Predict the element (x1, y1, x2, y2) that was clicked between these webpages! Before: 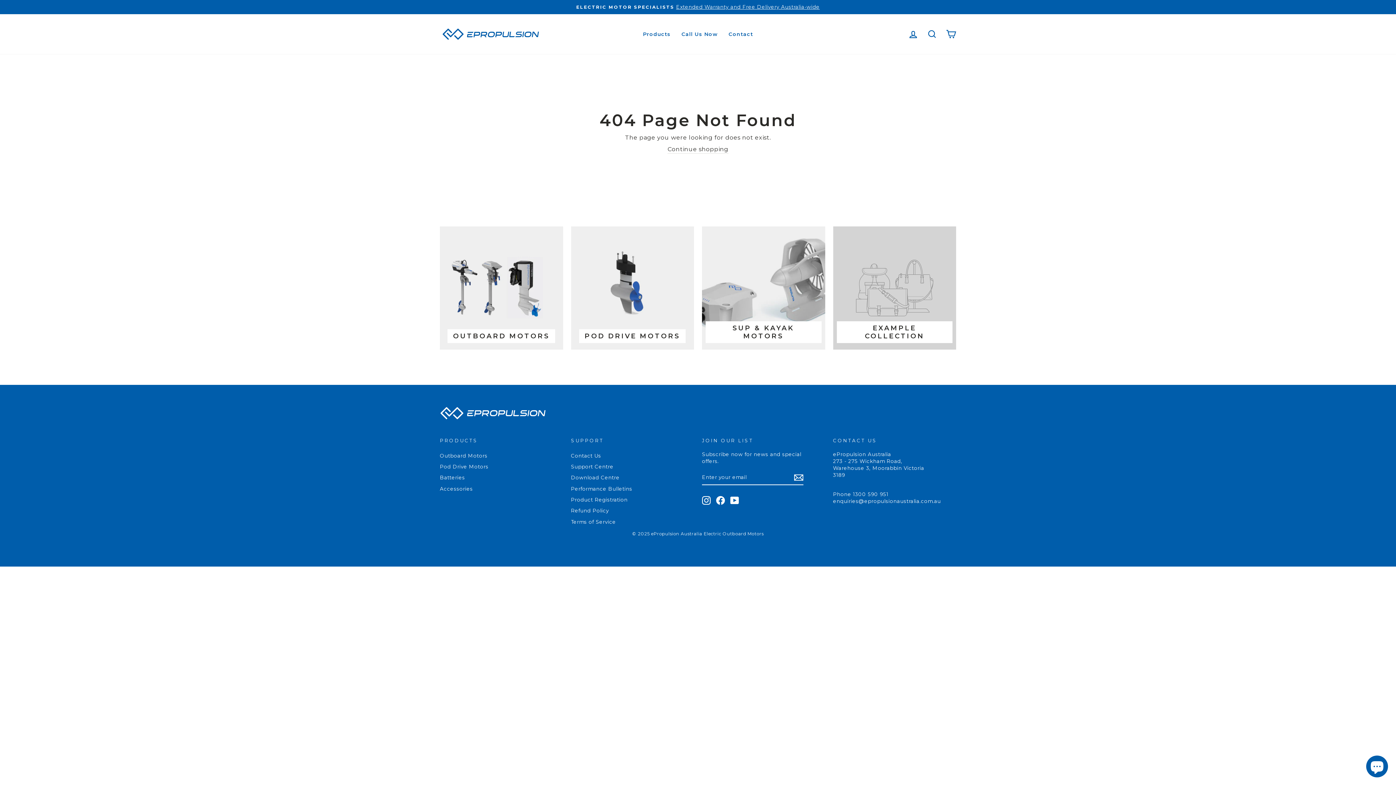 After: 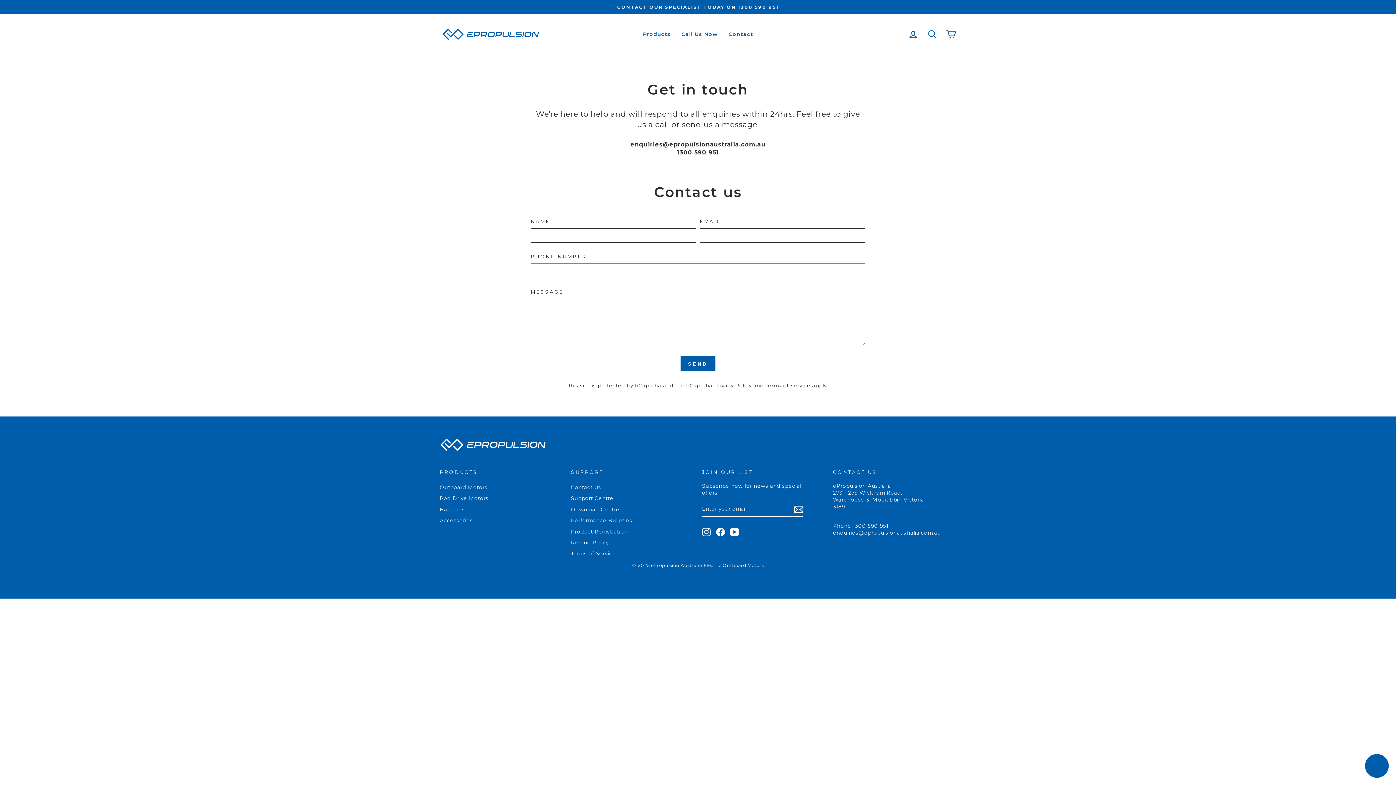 Action: bbox: (723, 28, 758, 39) label: Contact